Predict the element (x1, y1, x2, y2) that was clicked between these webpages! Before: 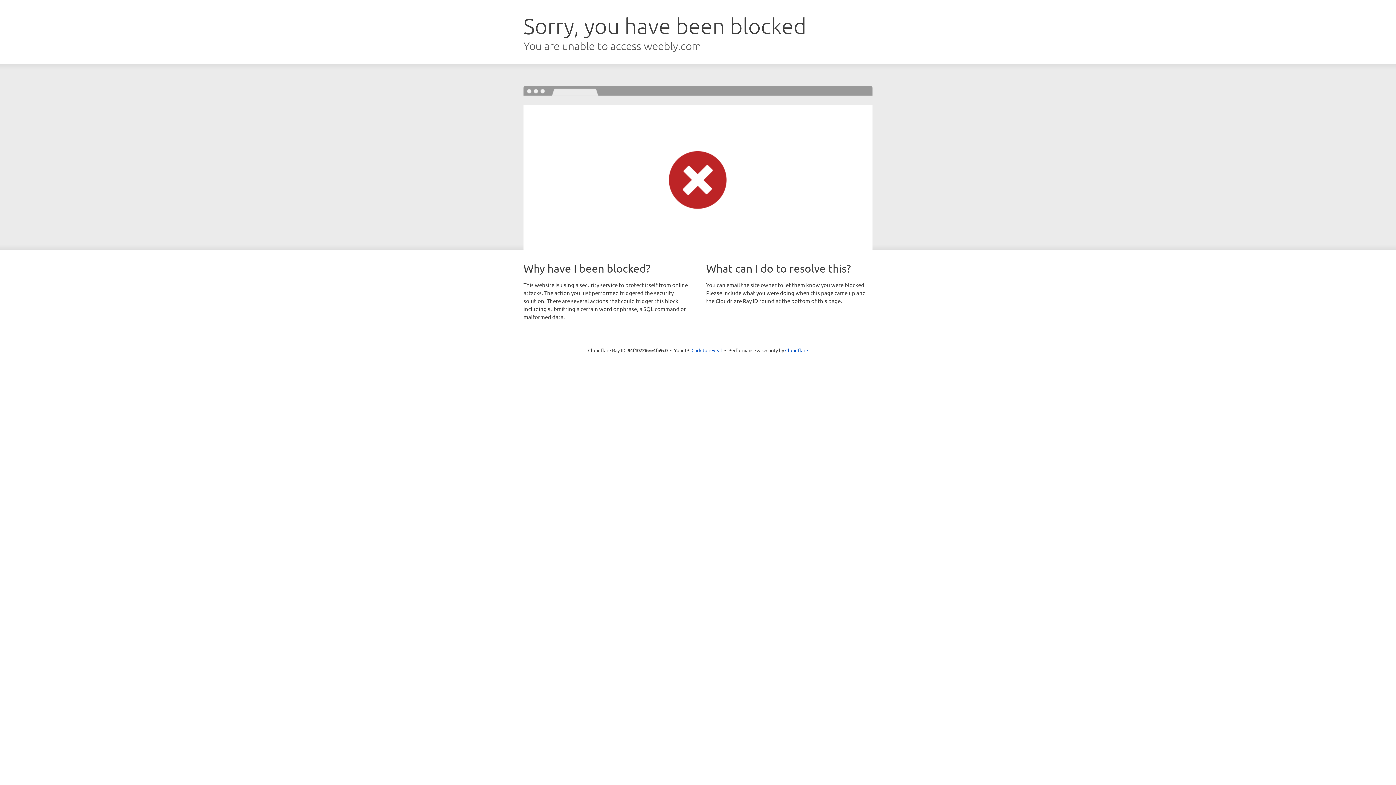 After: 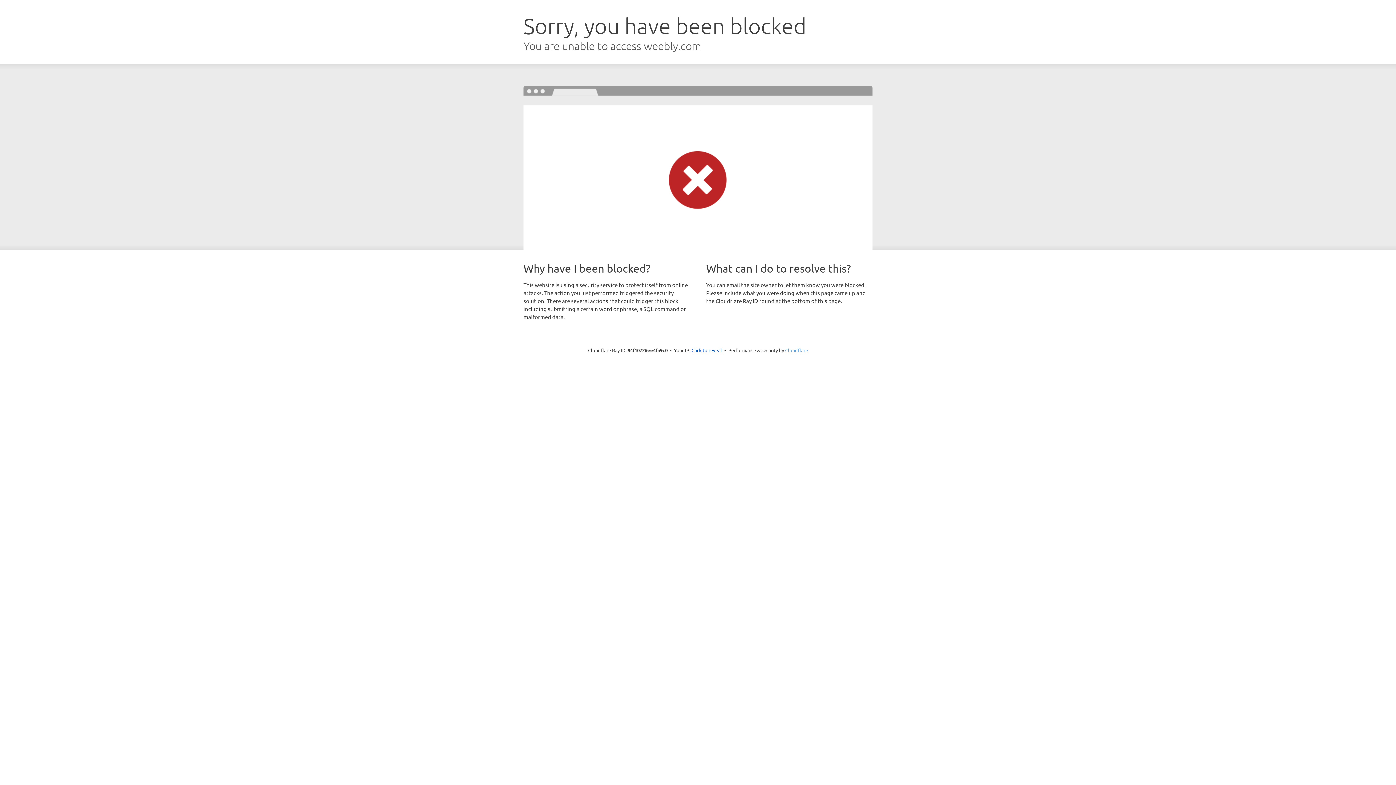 Action: bbox: (785, 347, 808, 353) label: Cloudflare